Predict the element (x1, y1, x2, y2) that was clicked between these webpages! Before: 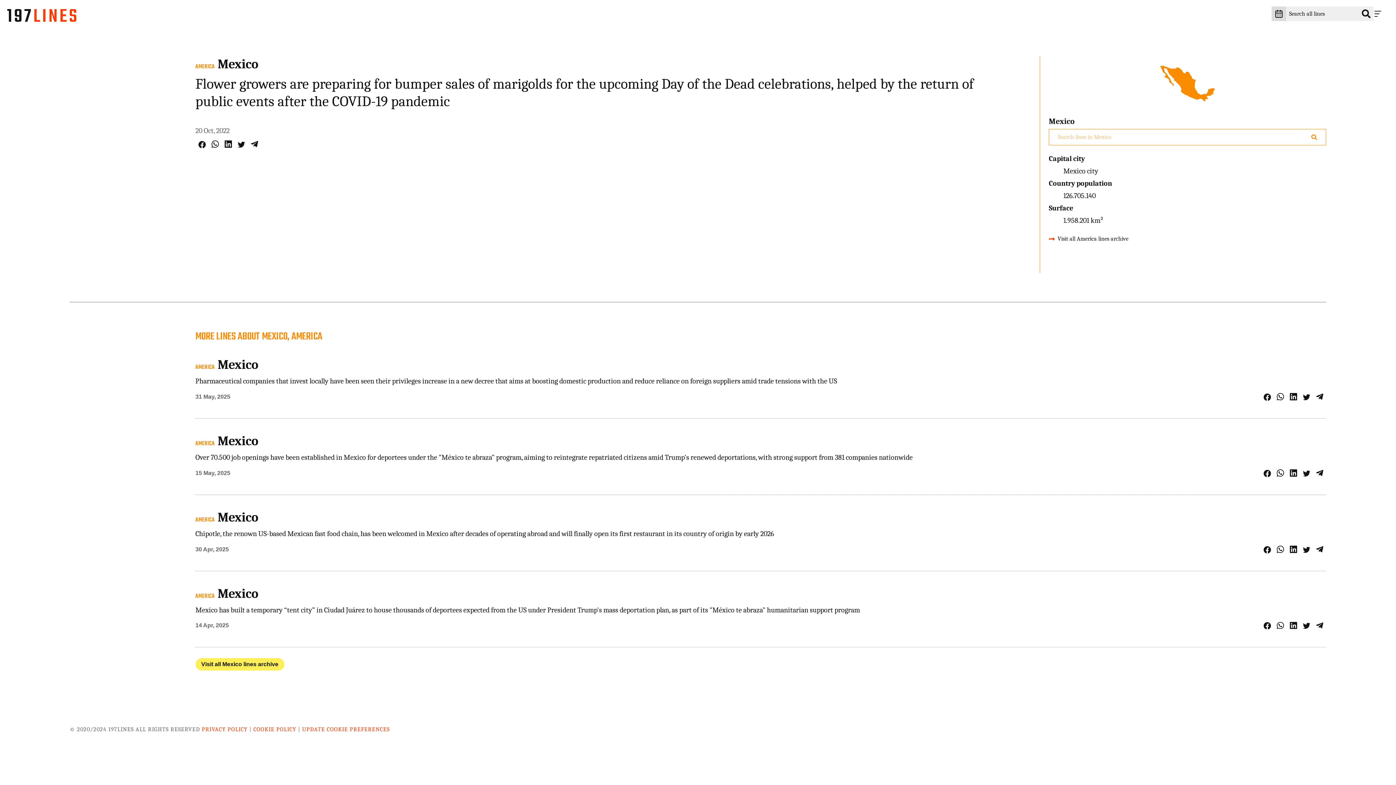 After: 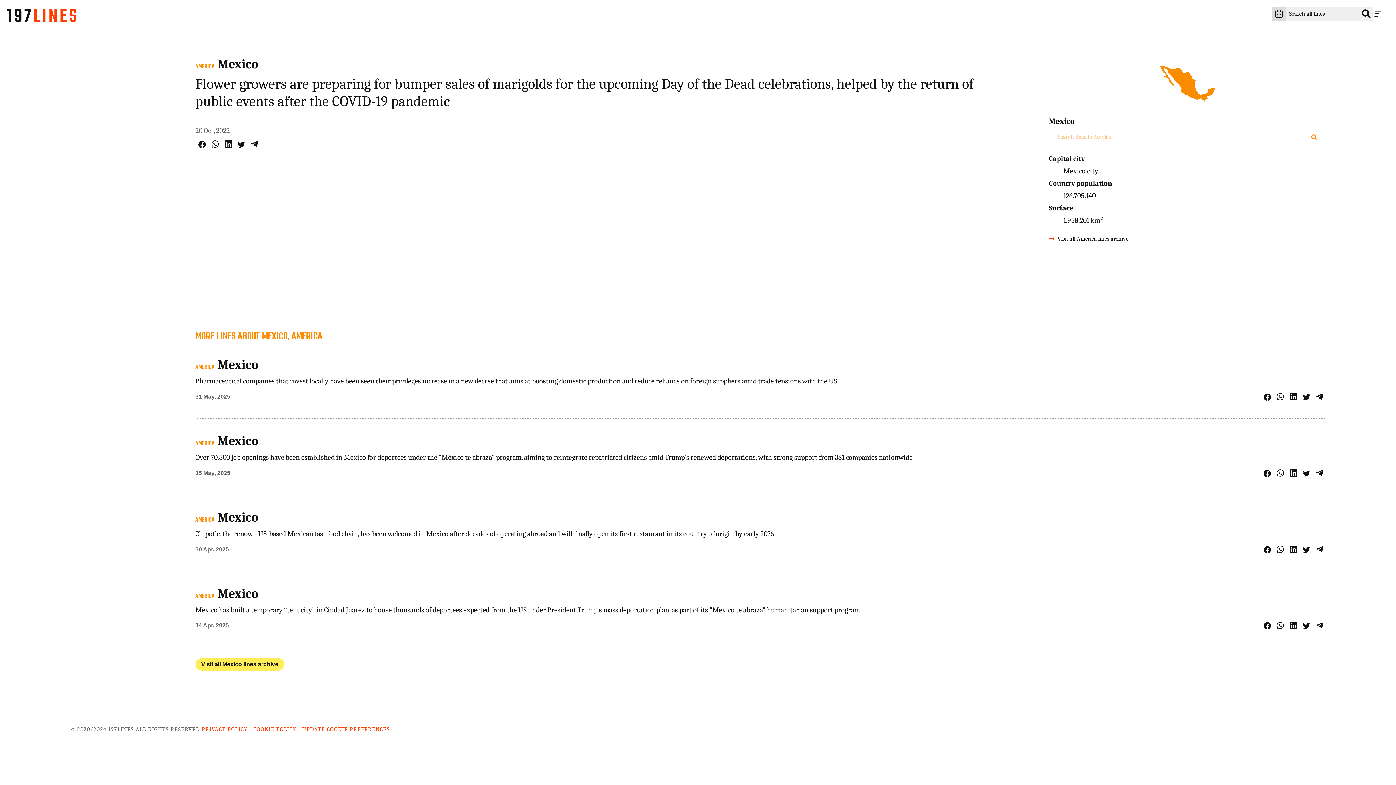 Action: bbox: (1264, 470, 1271, 477) label: Share on Facebook